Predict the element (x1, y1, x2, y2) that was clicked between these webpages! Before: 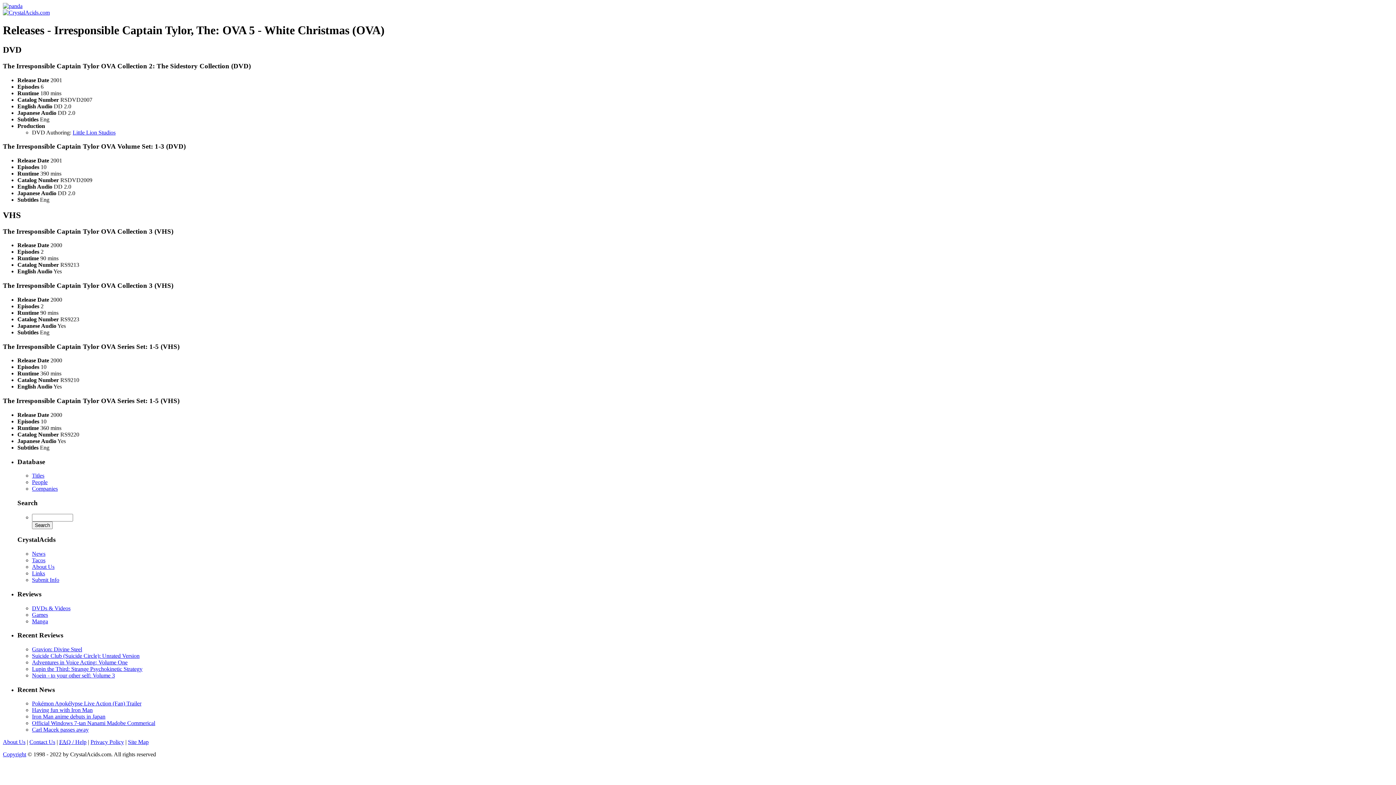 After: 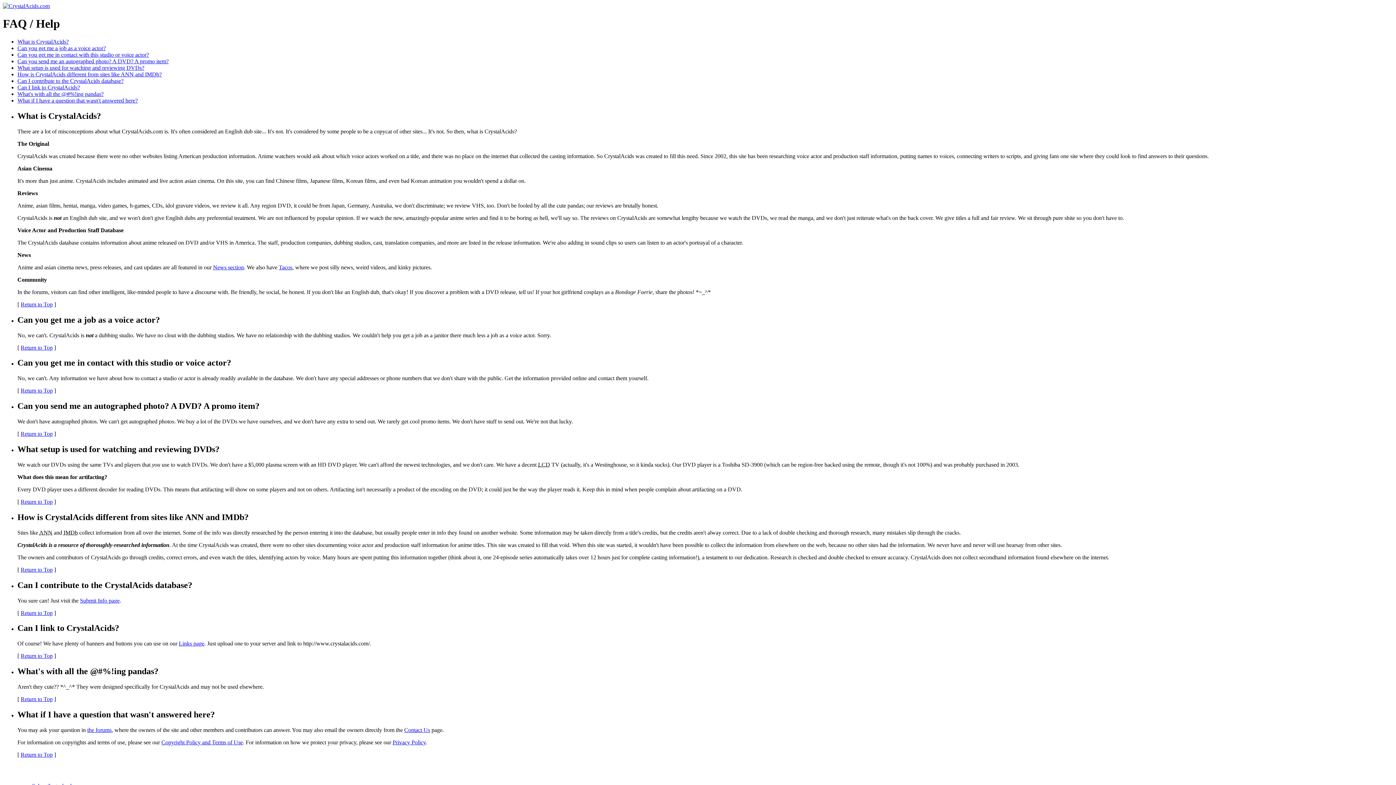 Action: bbox: (59, 739, 86, 745) label: FAQ / Help